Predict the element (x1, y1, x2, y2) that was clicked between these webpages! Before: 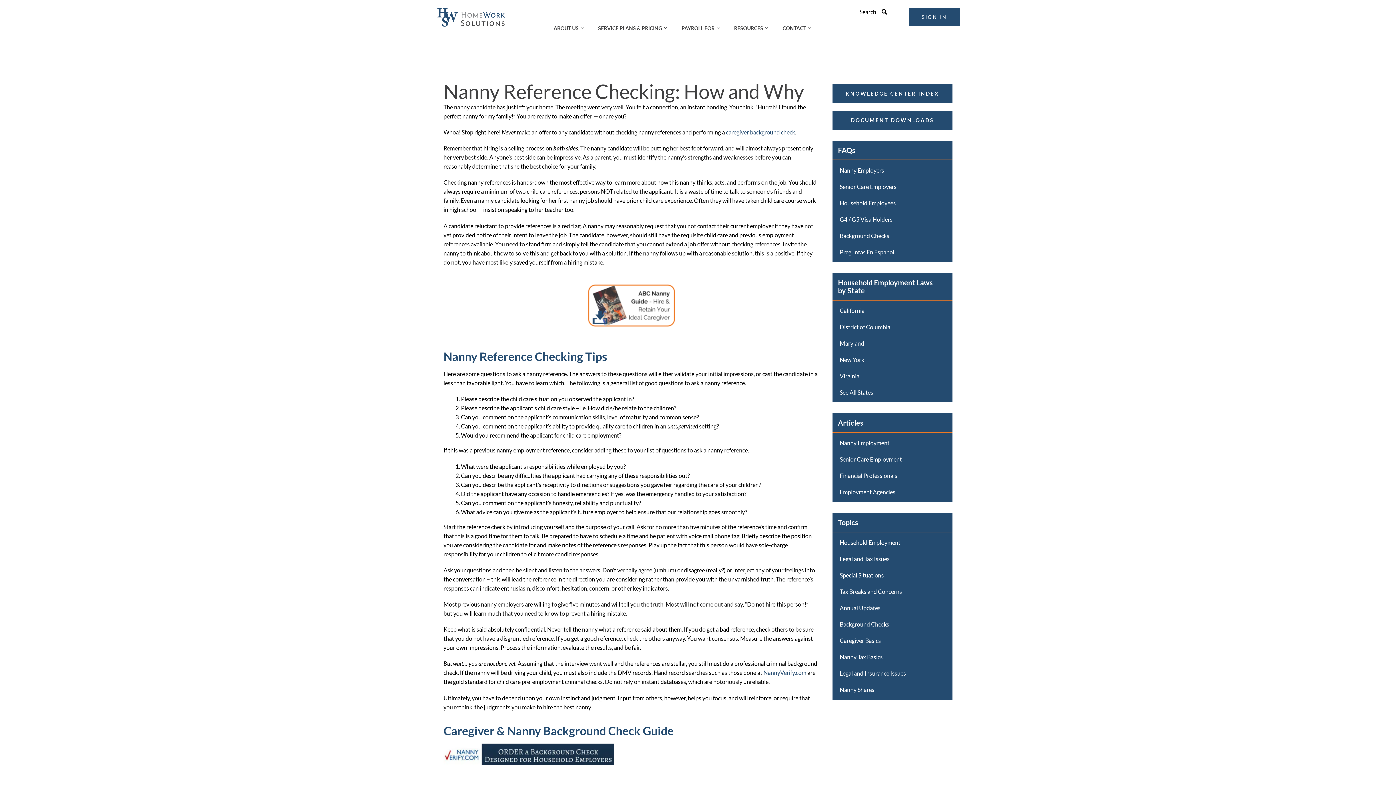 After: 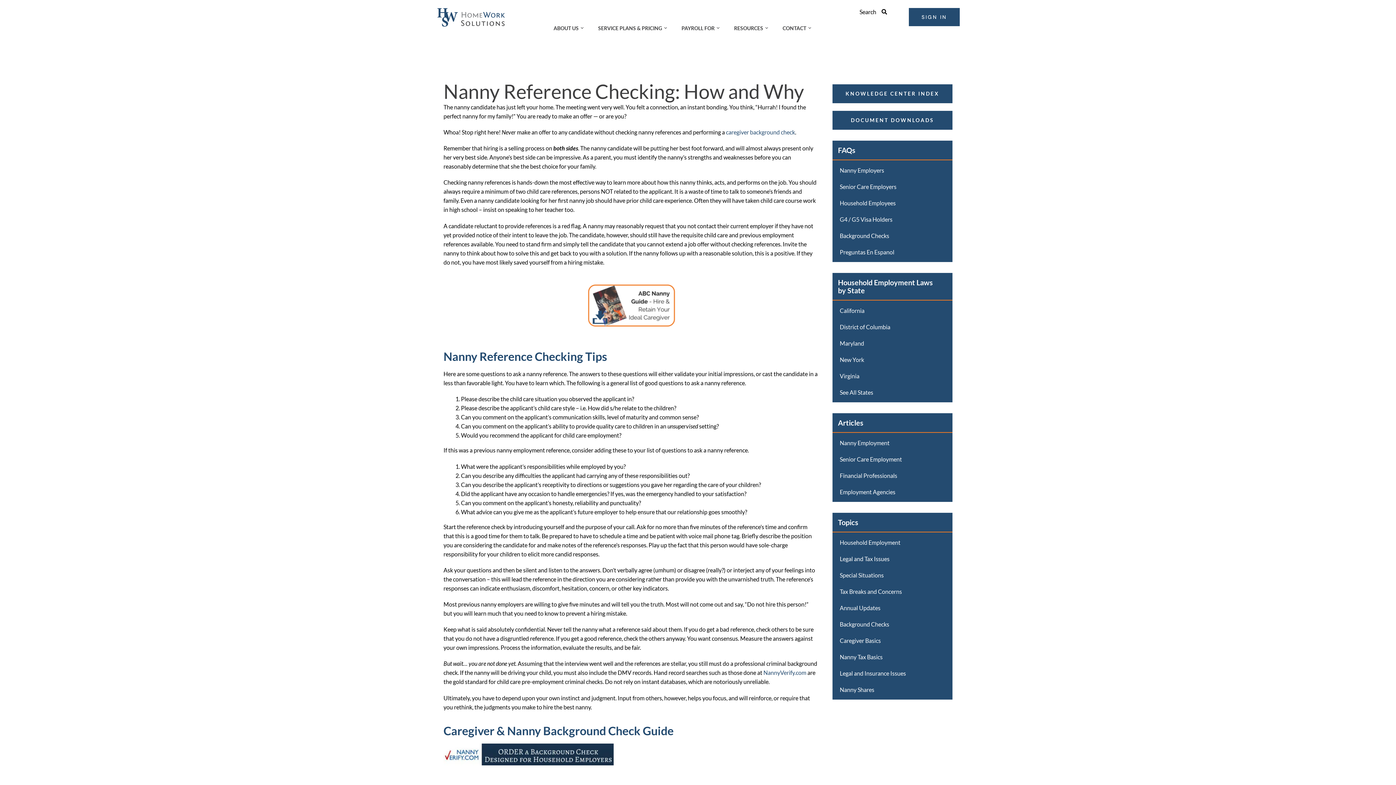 Action: bbox: (763, 669, 806, 676) label: NannyVerify.com